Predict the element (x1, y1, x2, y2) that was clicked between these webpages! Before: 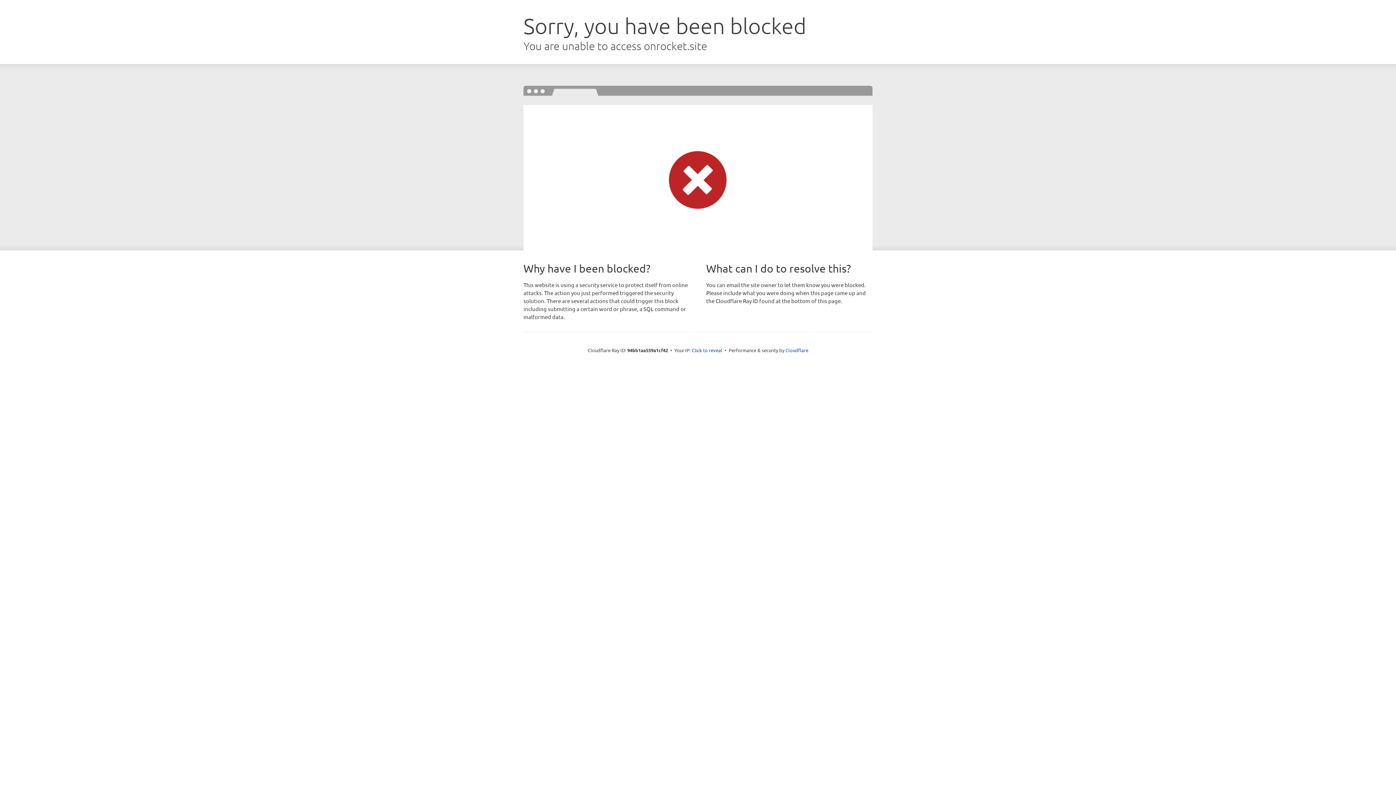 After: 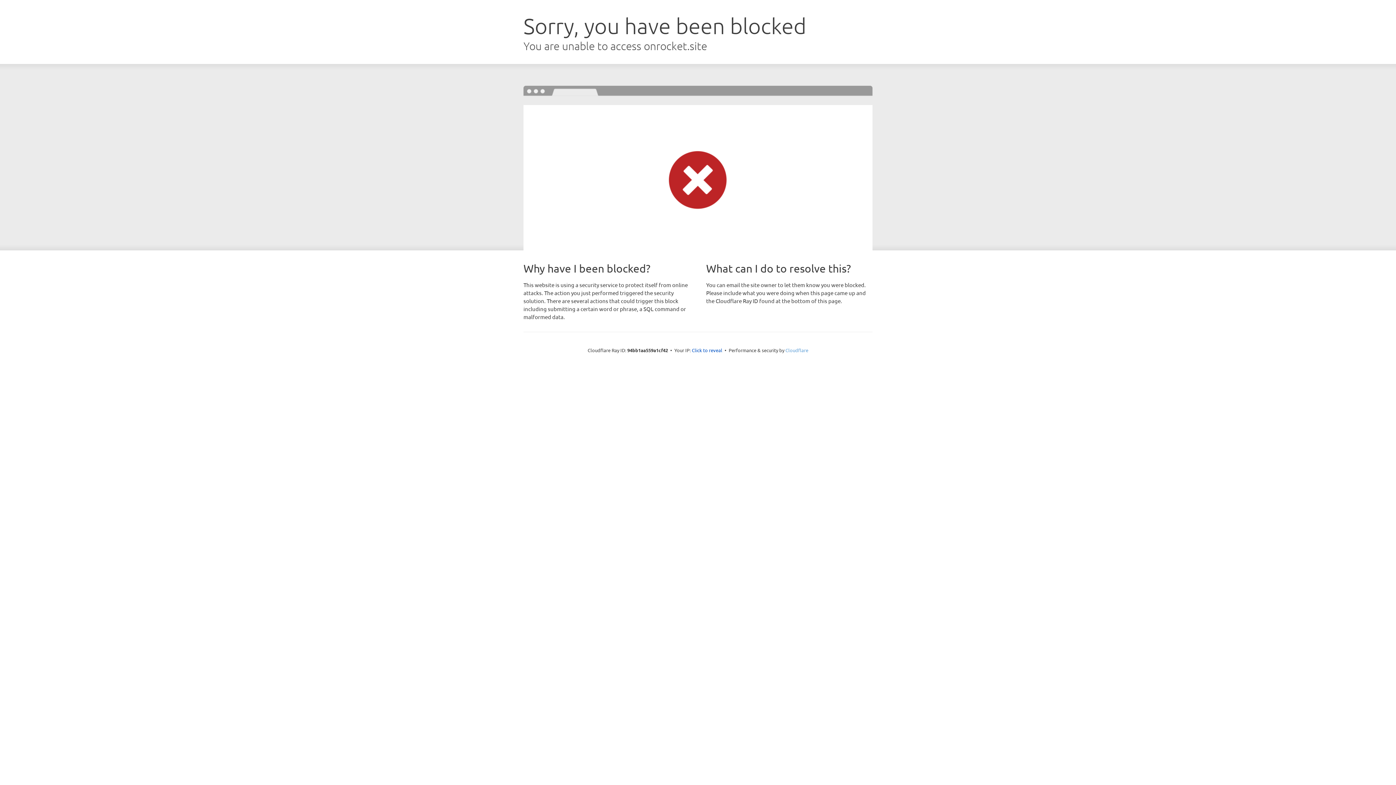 Action: label: Cloudflare bbox: (785, 347, 808, 353)